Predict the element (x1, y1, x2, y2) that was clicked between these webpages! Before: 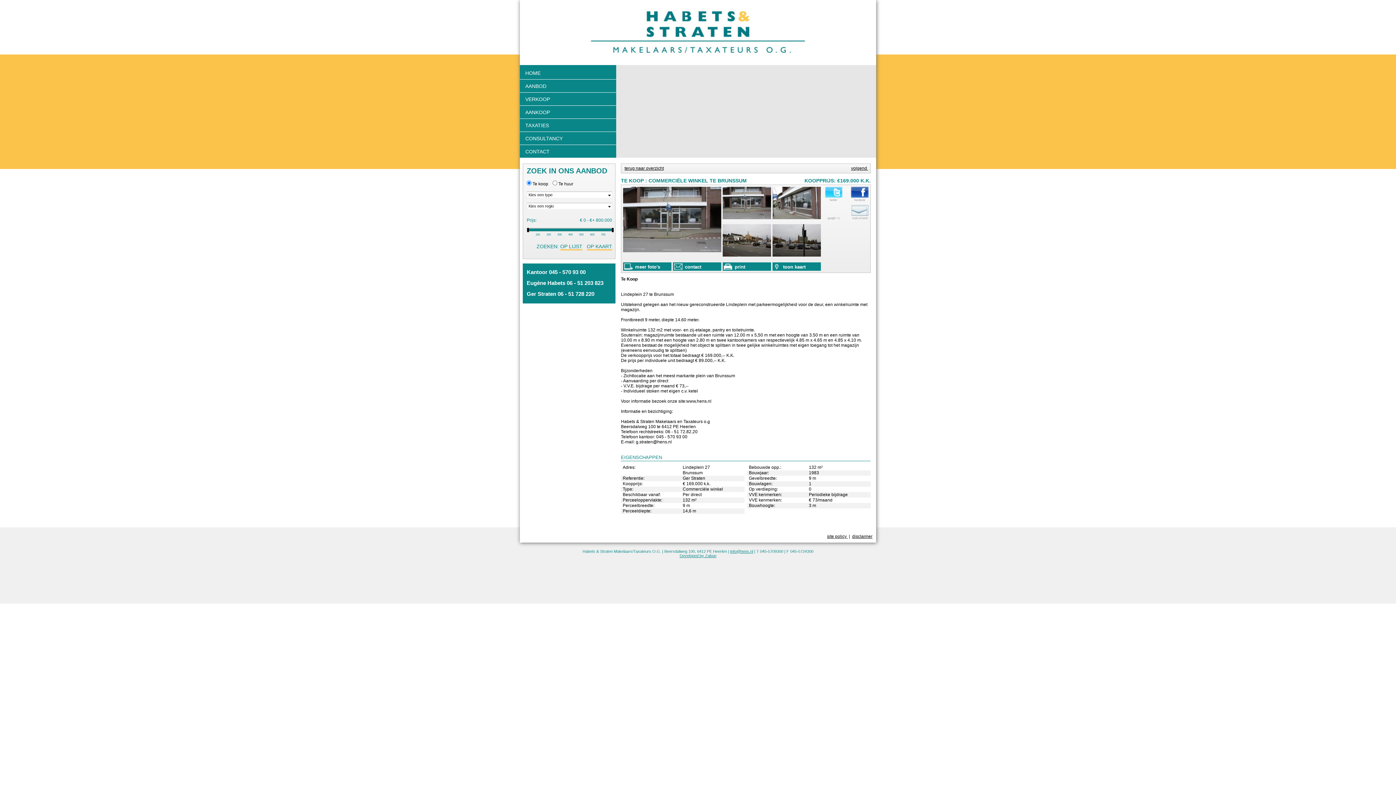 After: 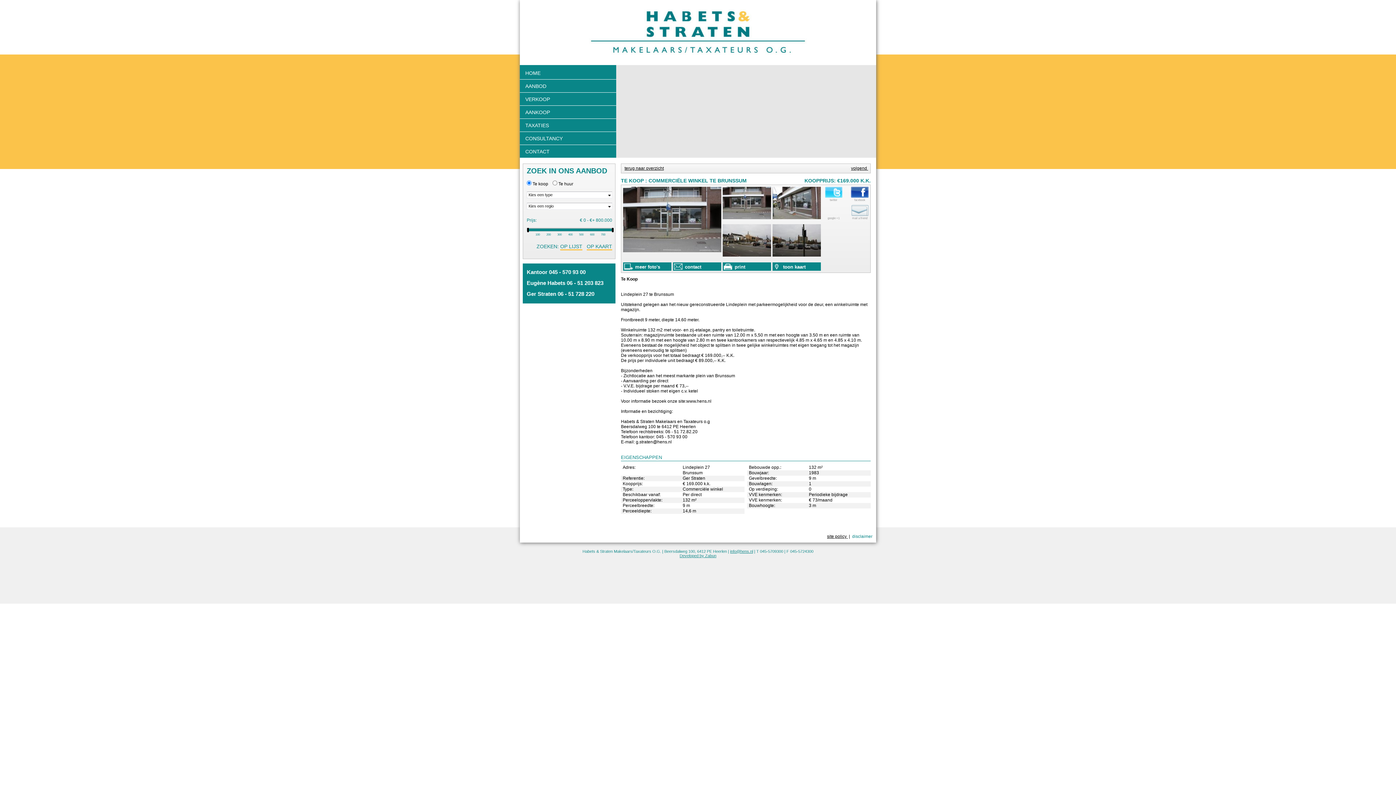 Action: bbox: (852, 534, 872, 539) label: disclaimer